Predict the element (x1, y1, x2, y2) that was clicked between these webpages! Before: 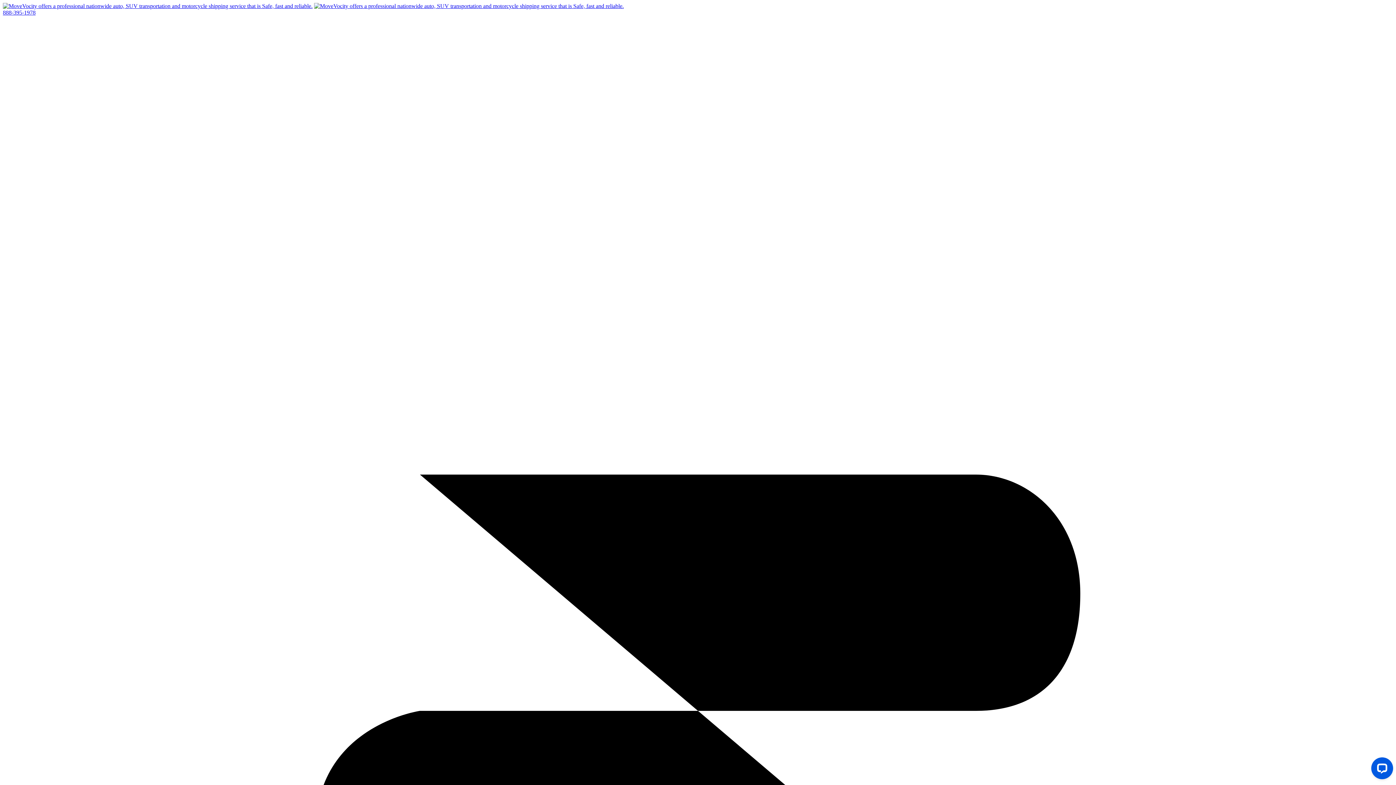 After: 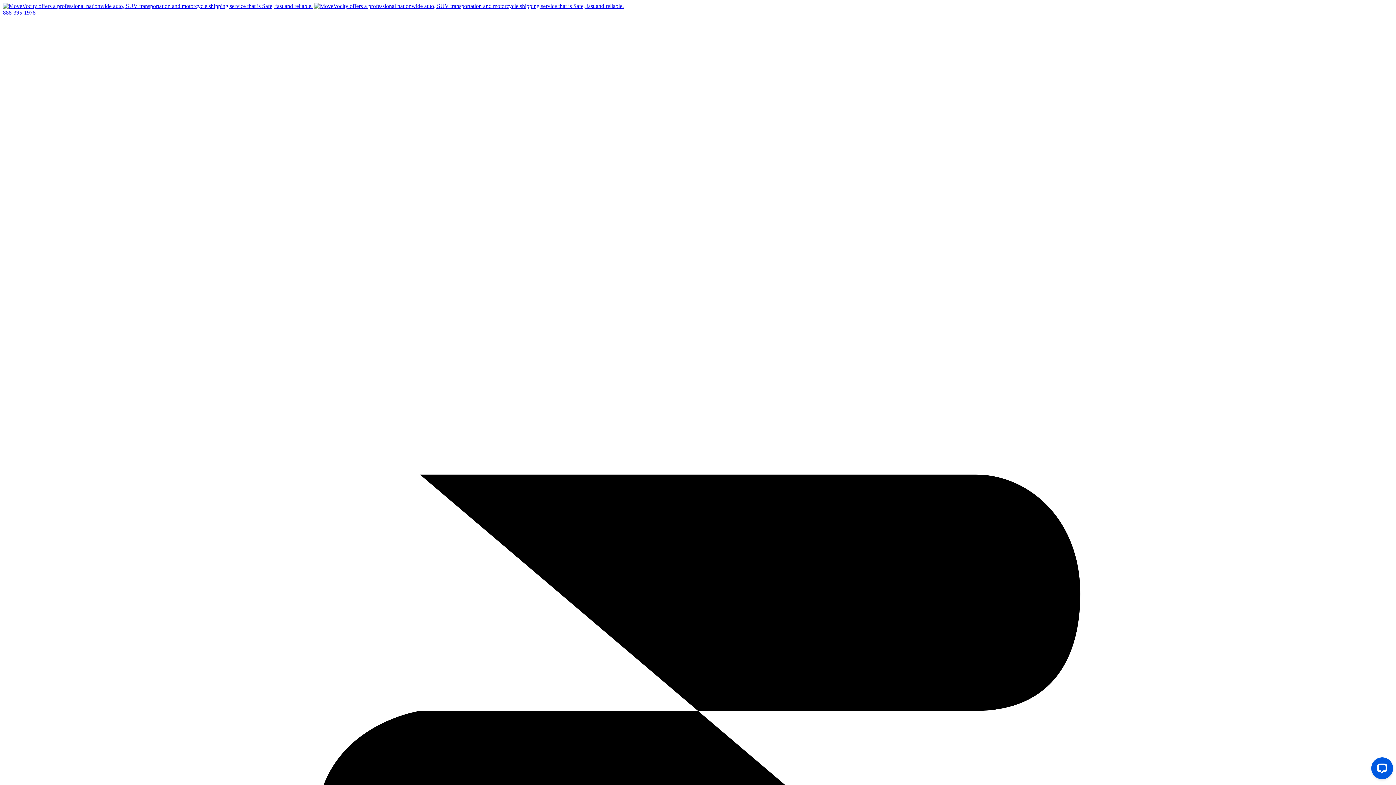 Action: bbox: (2, 2, 312, 9)